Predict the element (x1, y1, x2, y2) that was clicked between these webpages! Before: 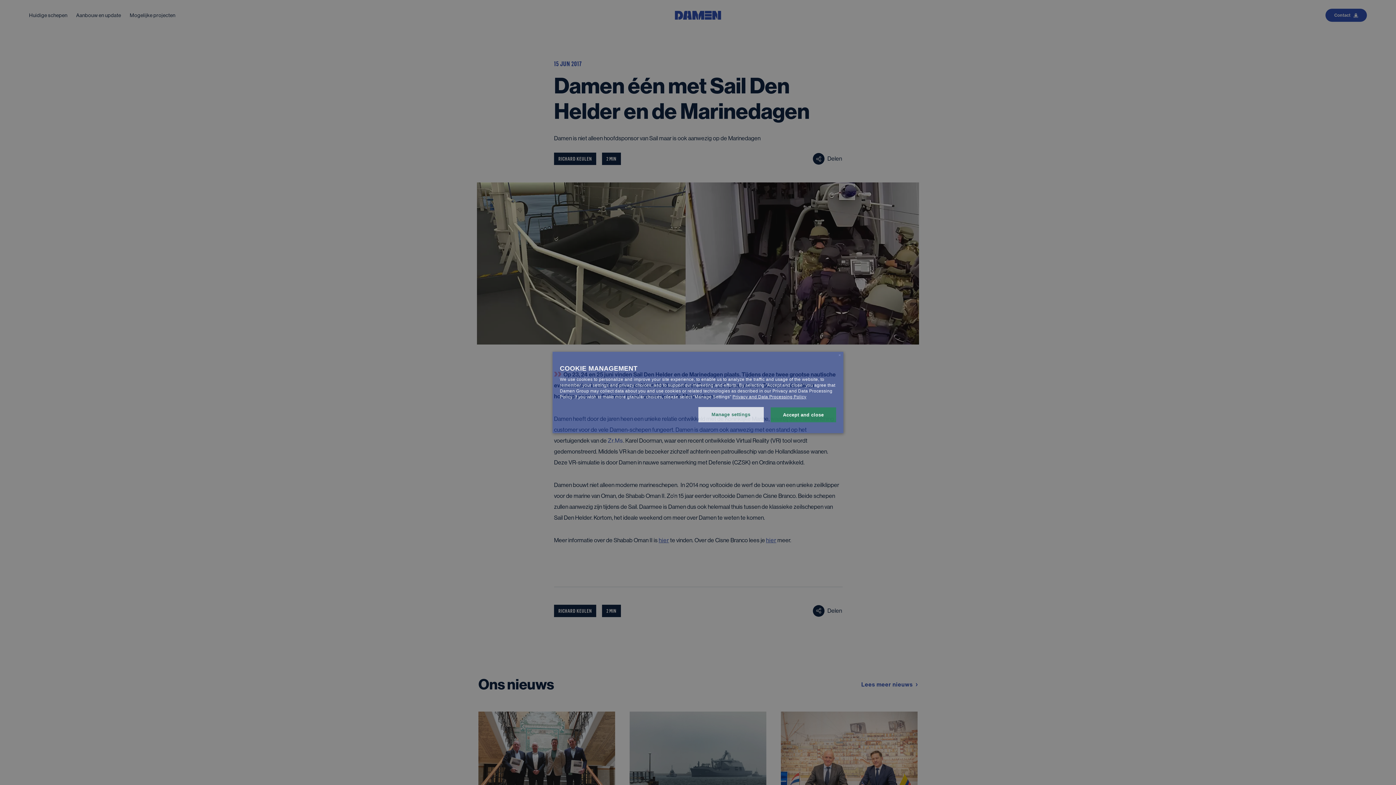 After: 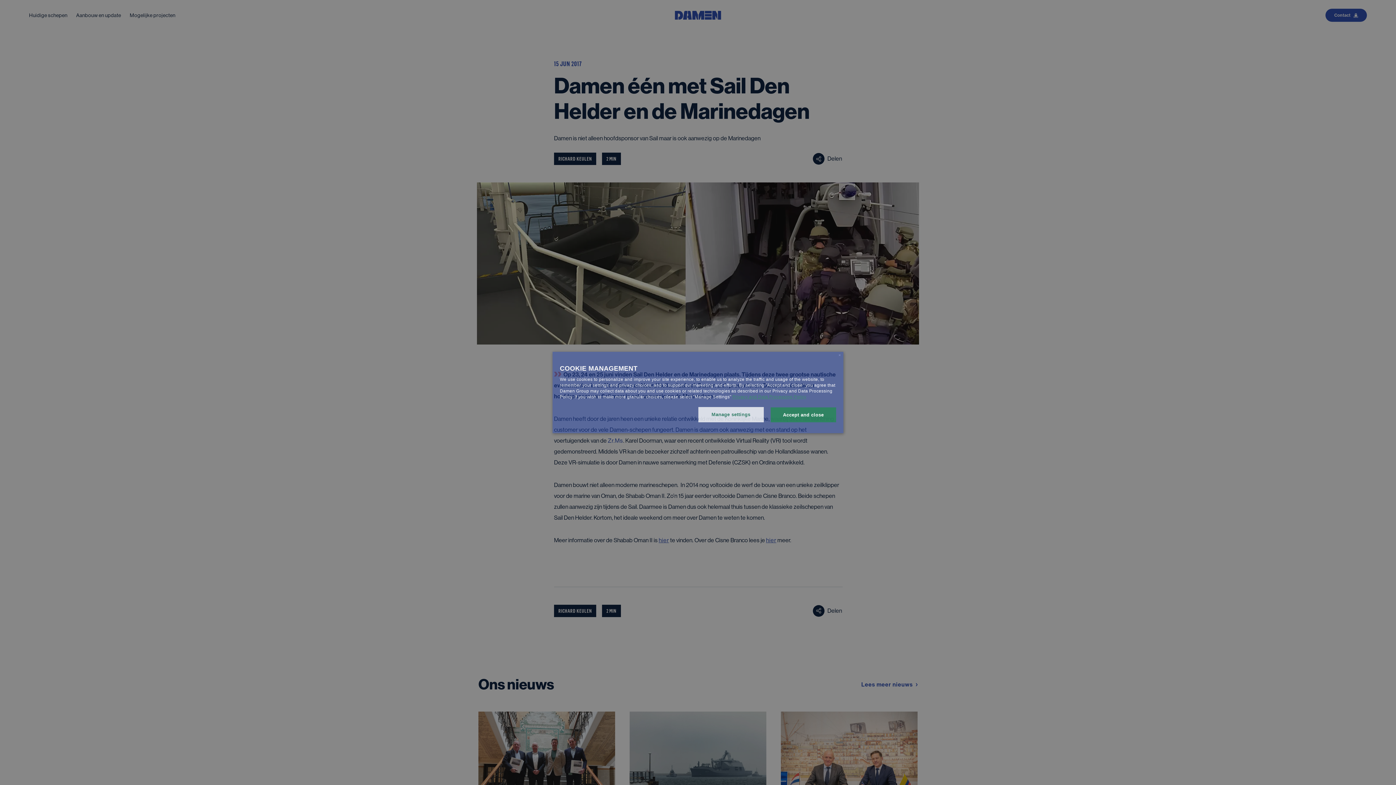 Action: label: Privacy and Data Processing Policy, opens a new window bbox: (732, 394, 806, 399)